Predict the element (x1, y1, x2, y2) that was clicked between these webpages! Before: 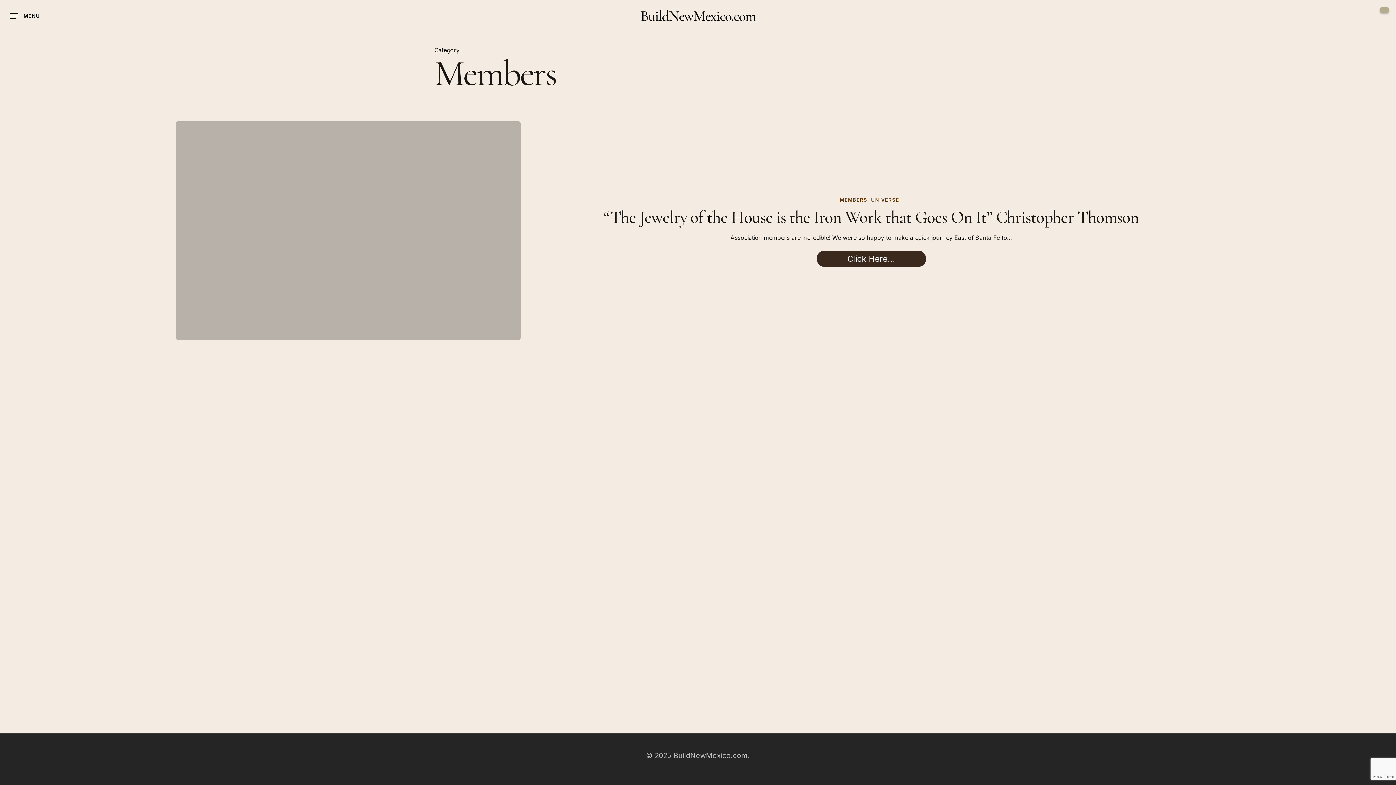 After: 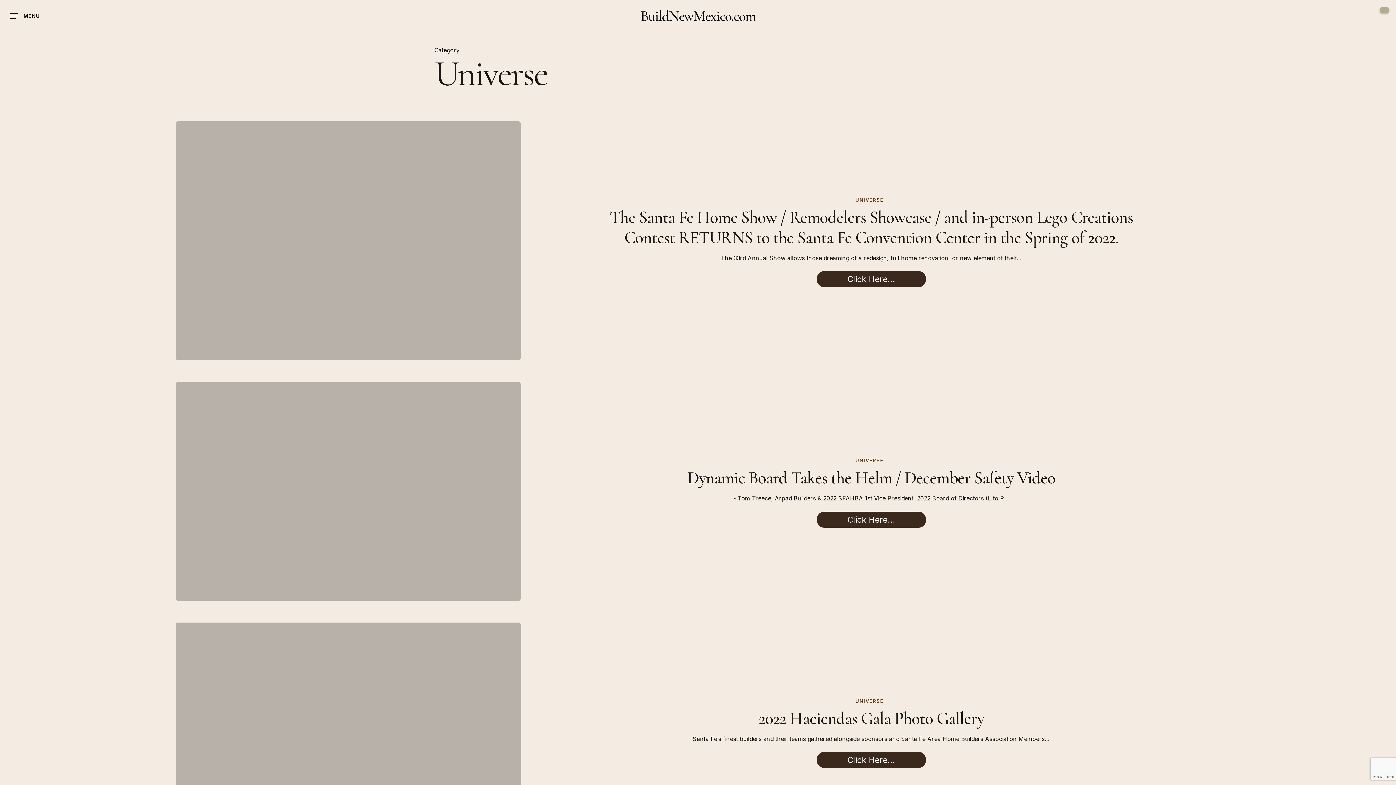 Action: label: UNIVERSE bbox: (871, 196, 899, 204)